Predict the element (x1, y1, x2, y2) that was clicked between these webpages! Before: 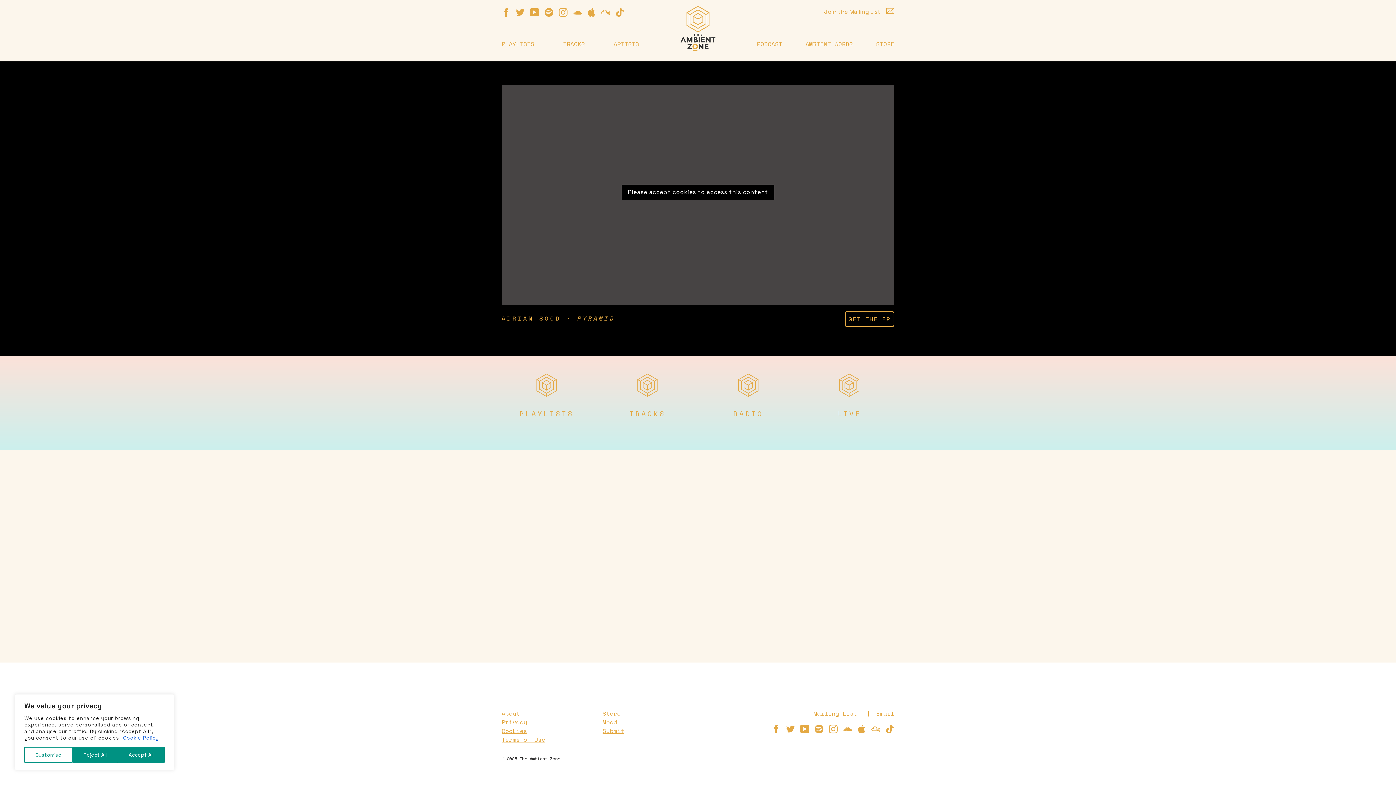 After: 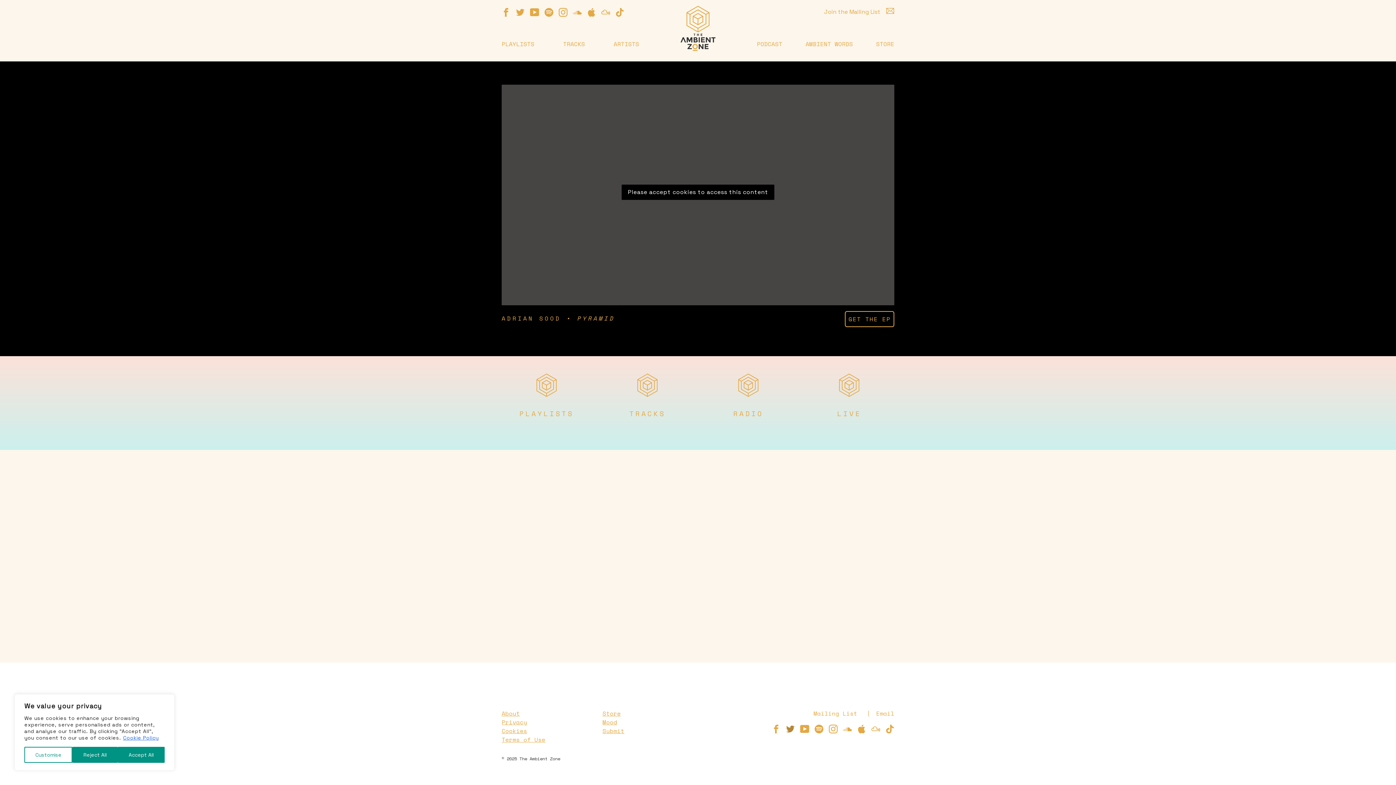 Action: bbox: (786, 724, 794, 737)